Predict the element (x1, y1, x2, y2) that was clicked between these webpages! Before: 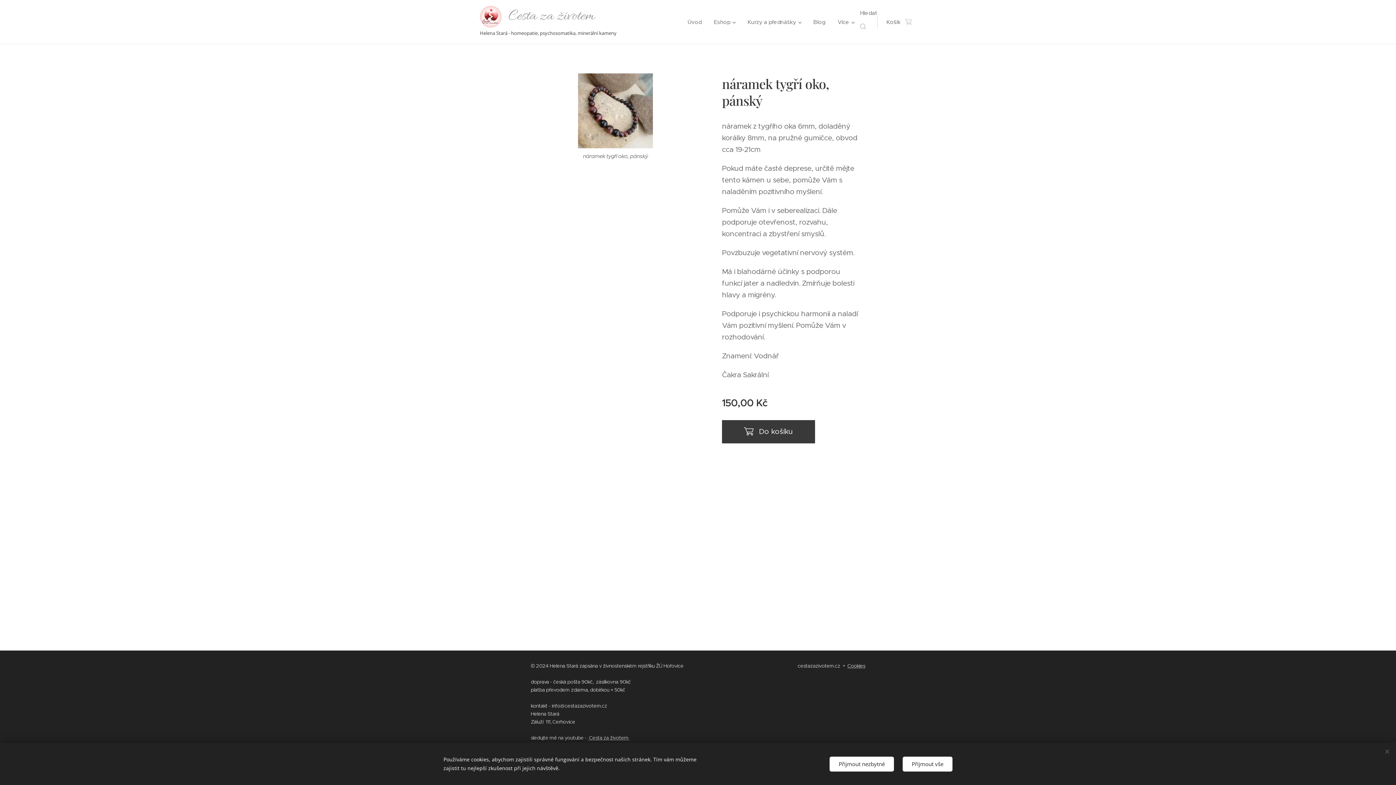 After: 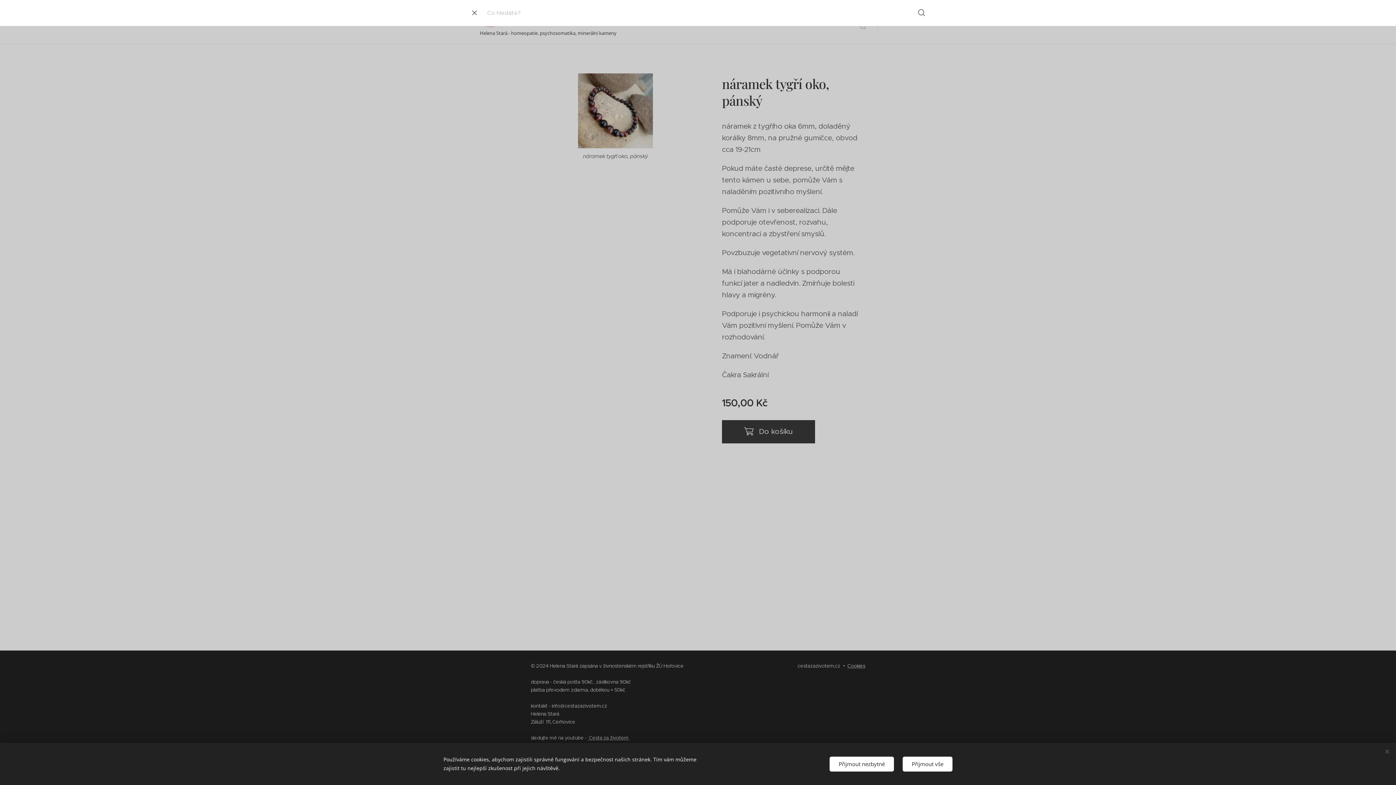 Action: bbox: (860, 8, 877, 35) label: seach